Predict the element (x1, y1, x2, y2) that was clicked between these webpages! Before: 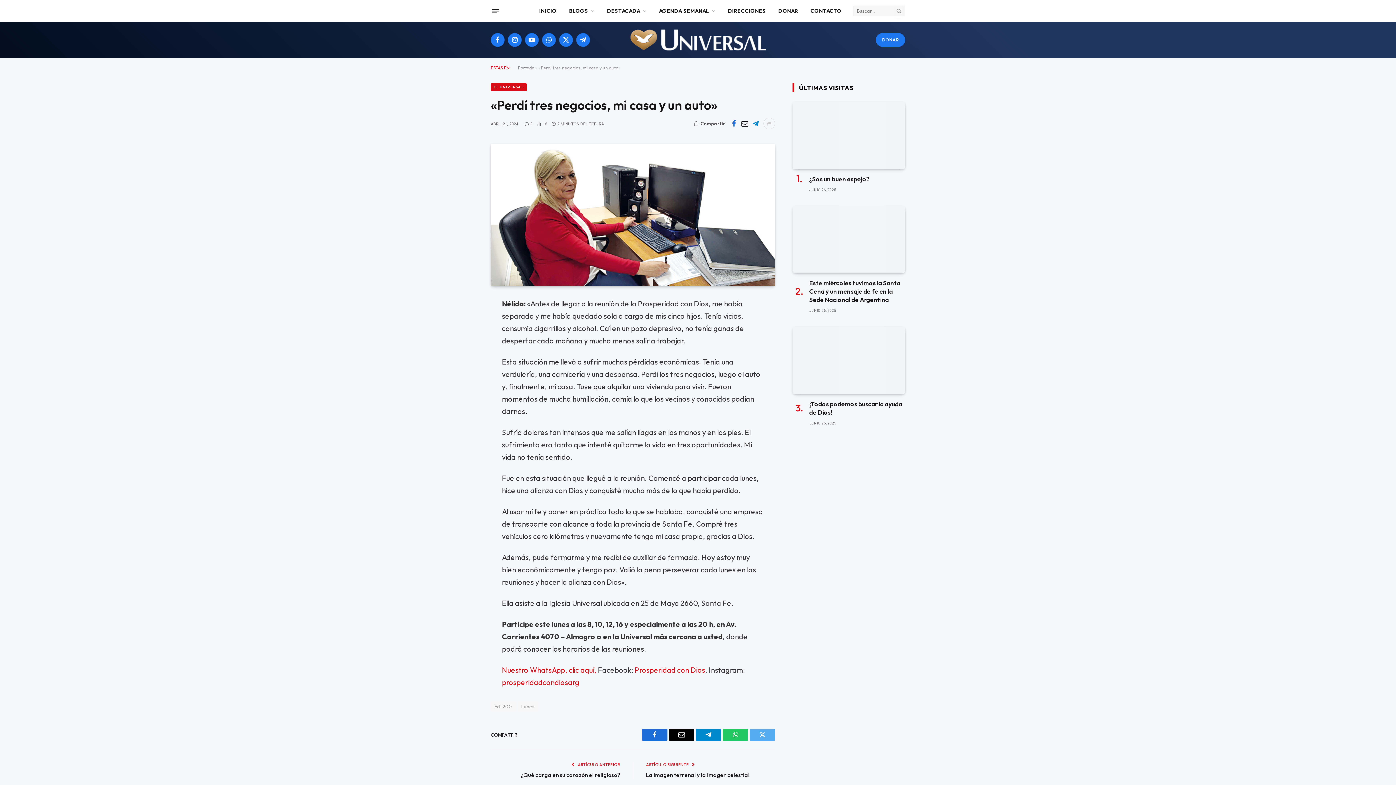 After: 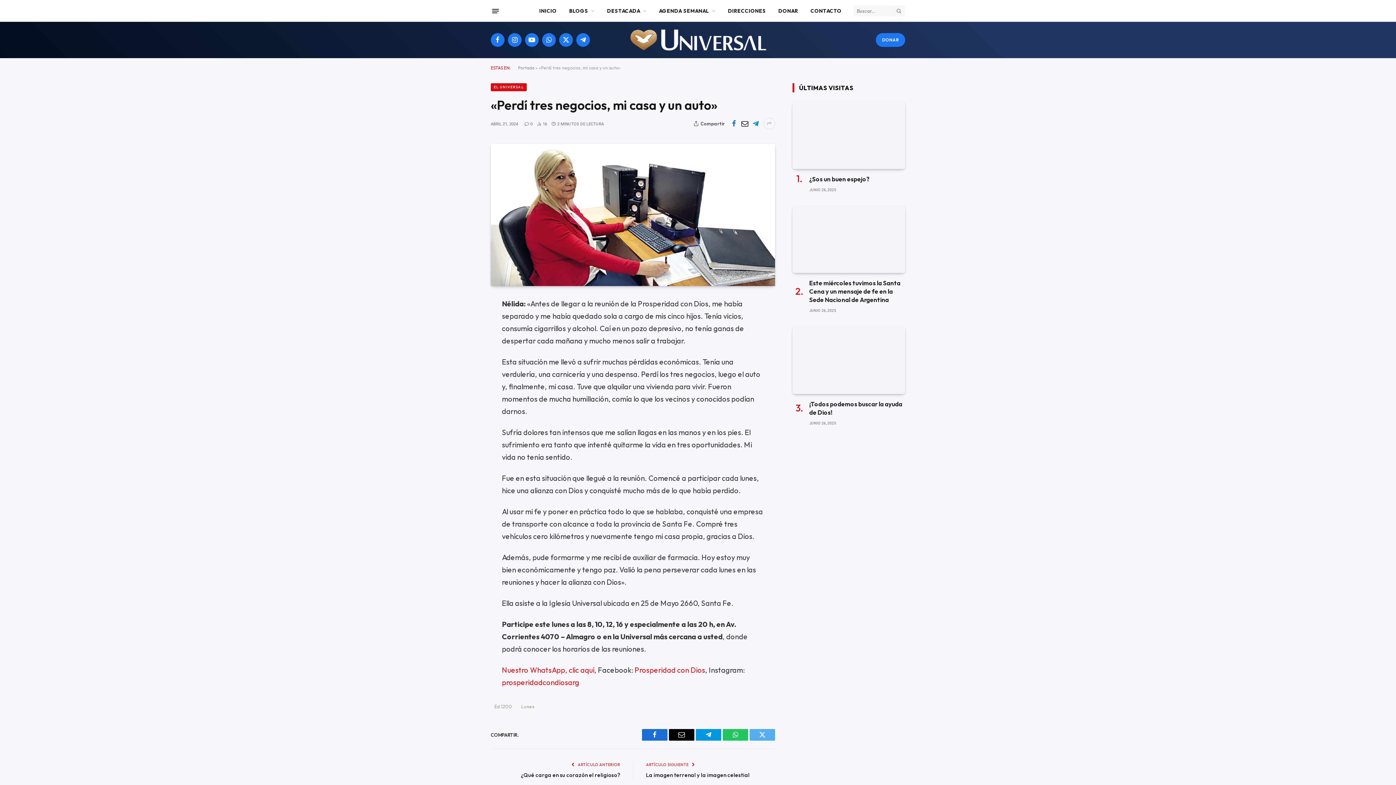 Action: label: Telegram bbox: (696, 729, 721, 741)